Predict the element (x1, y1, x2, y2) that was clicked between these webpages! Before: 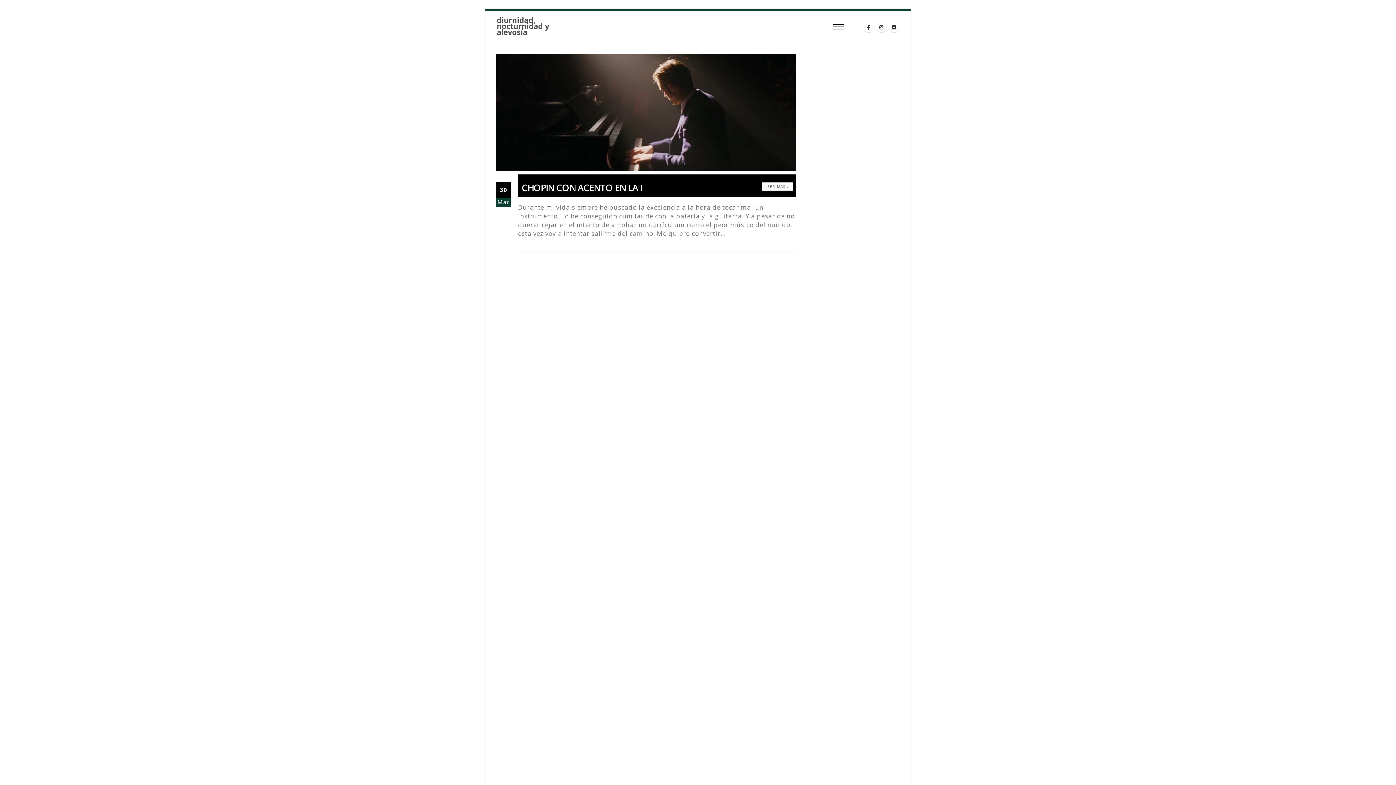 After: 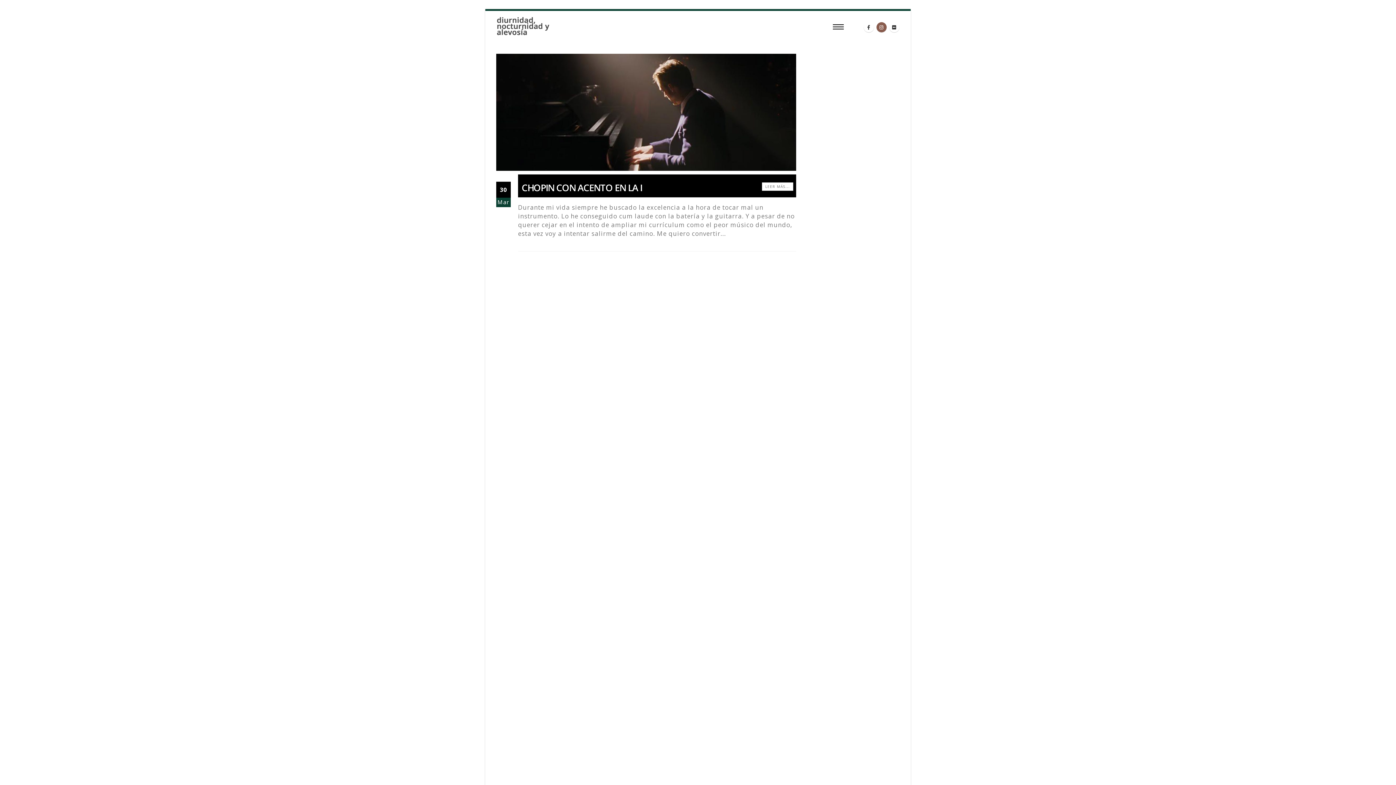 Action: label: Instagram bbox: (876, 22, 886, 32)